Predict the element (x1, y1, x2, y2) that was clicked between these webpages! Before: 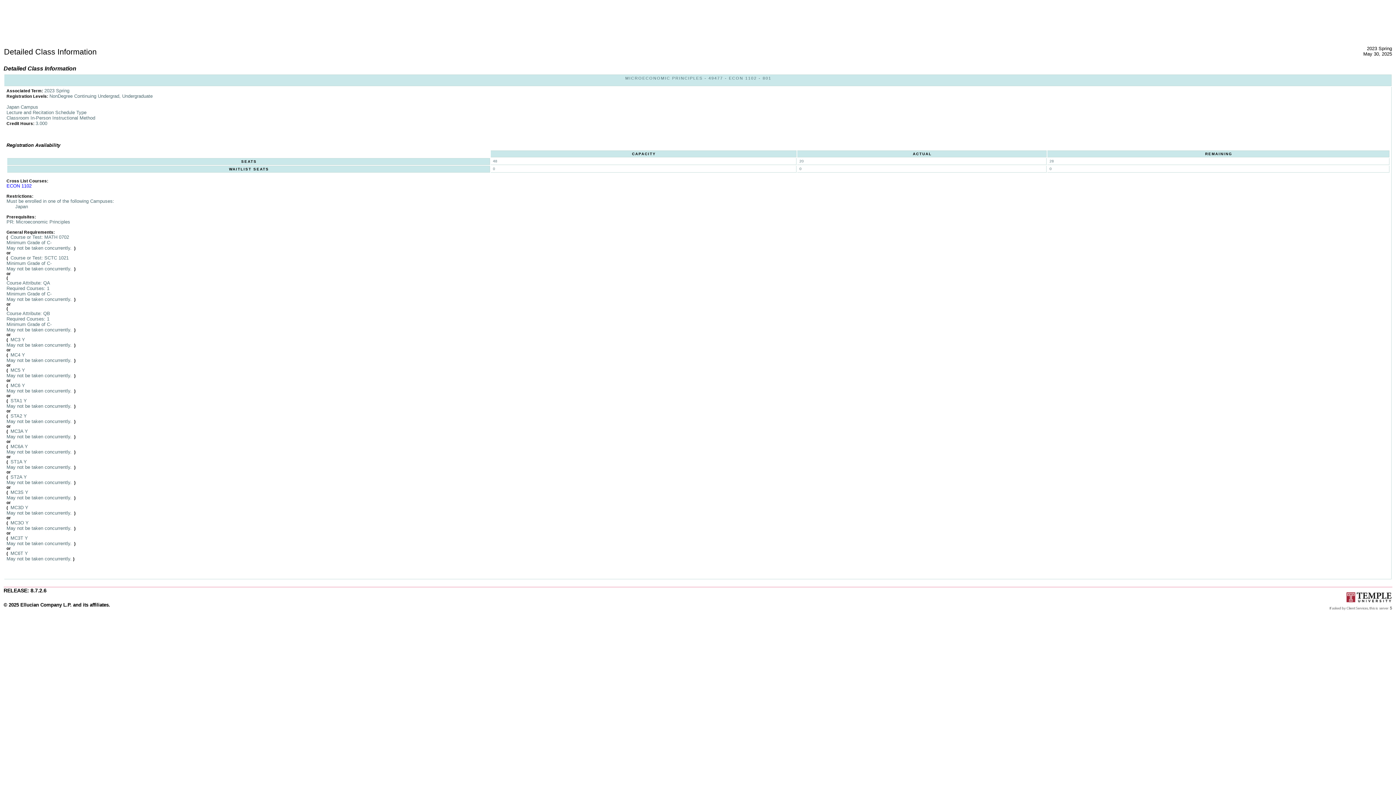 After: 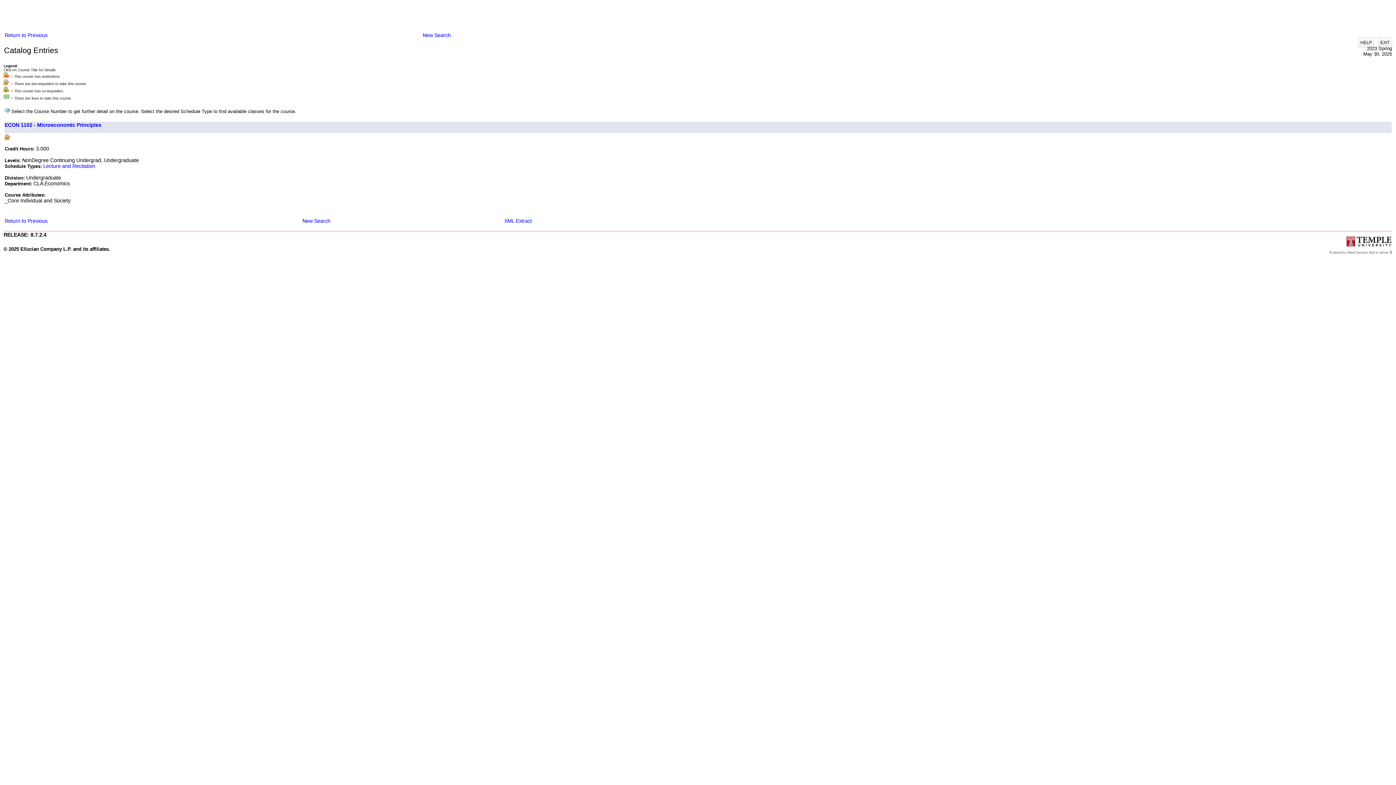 Action: label: ECON 1102 bbox: (6, 183, 31, 188)